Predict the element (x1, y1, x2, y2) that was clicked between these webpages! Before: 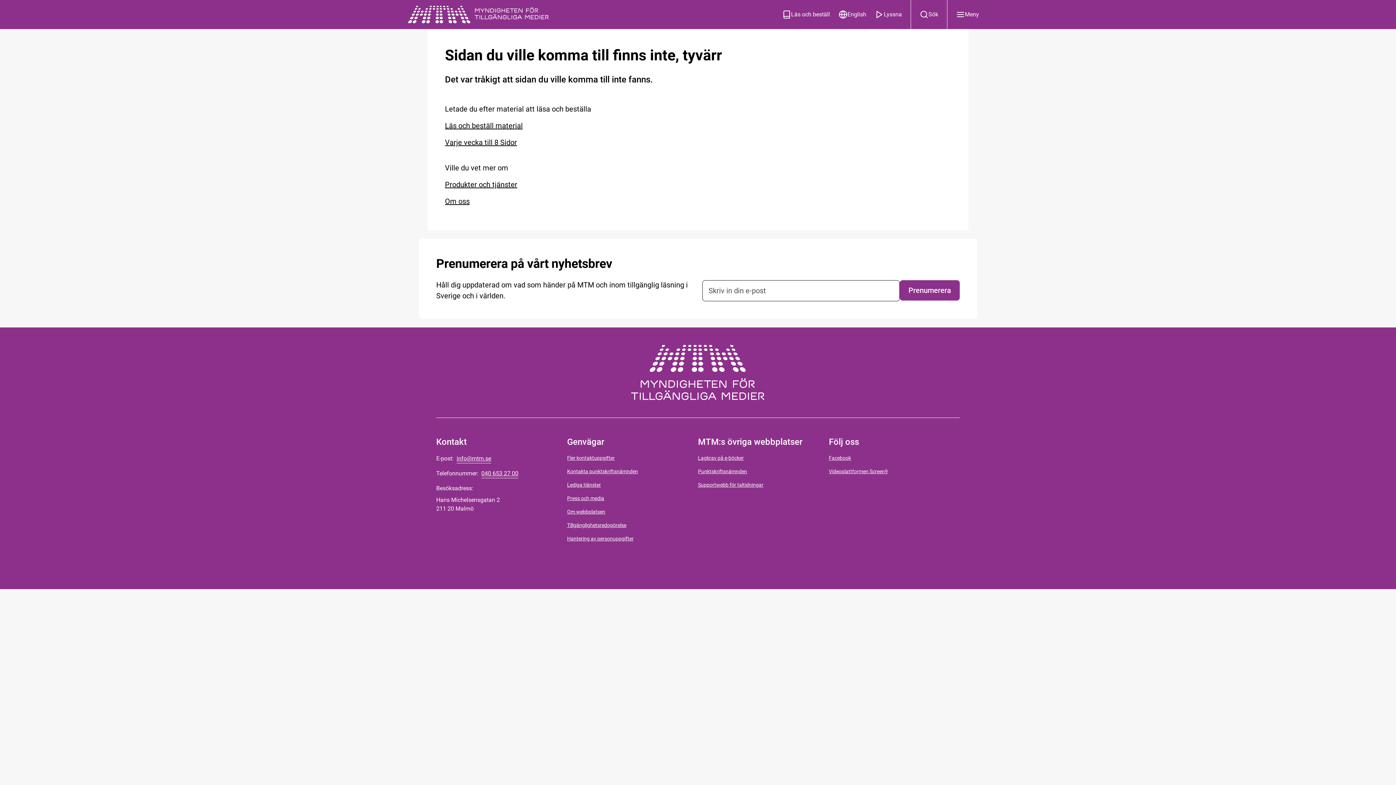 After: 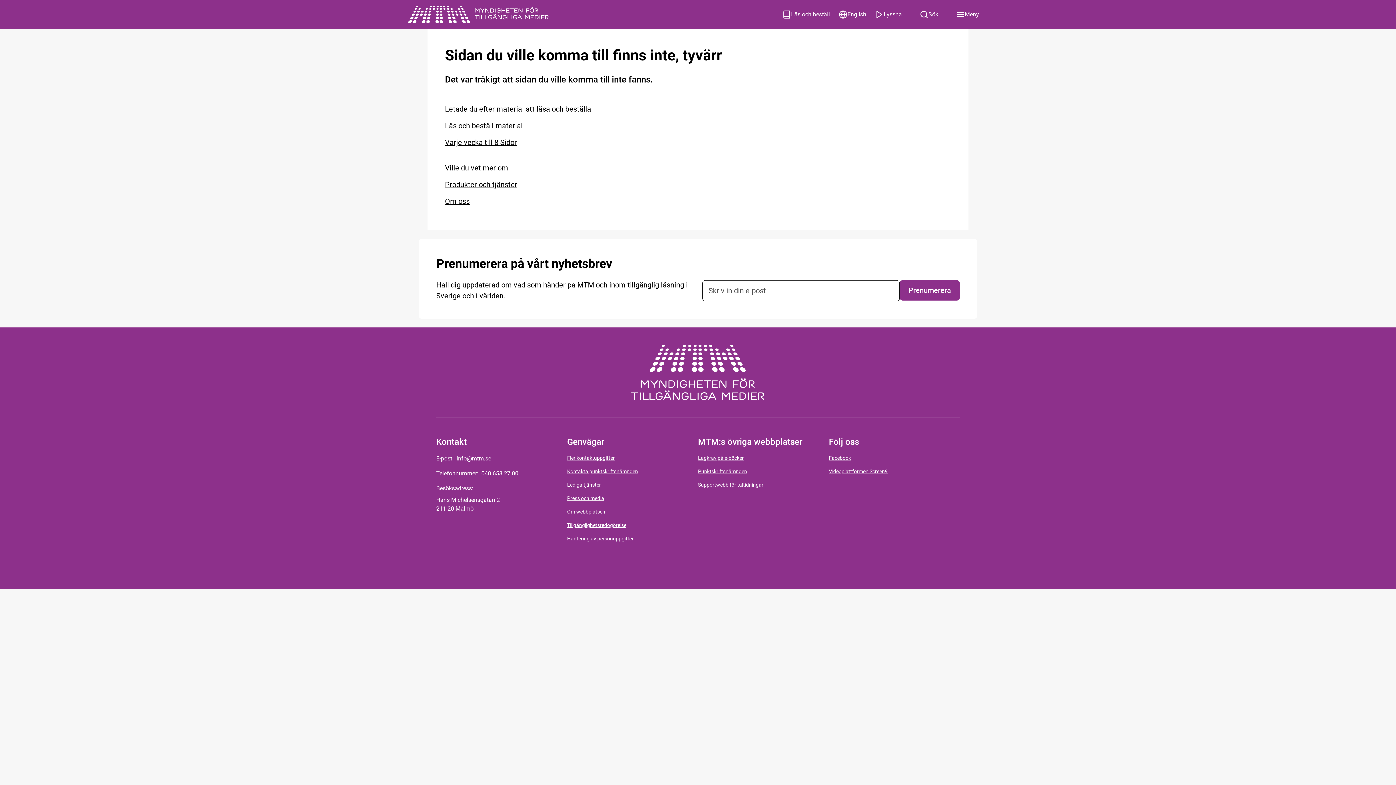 Action: bbox: (481, 469, 518, 478) label: 040 653 27 00